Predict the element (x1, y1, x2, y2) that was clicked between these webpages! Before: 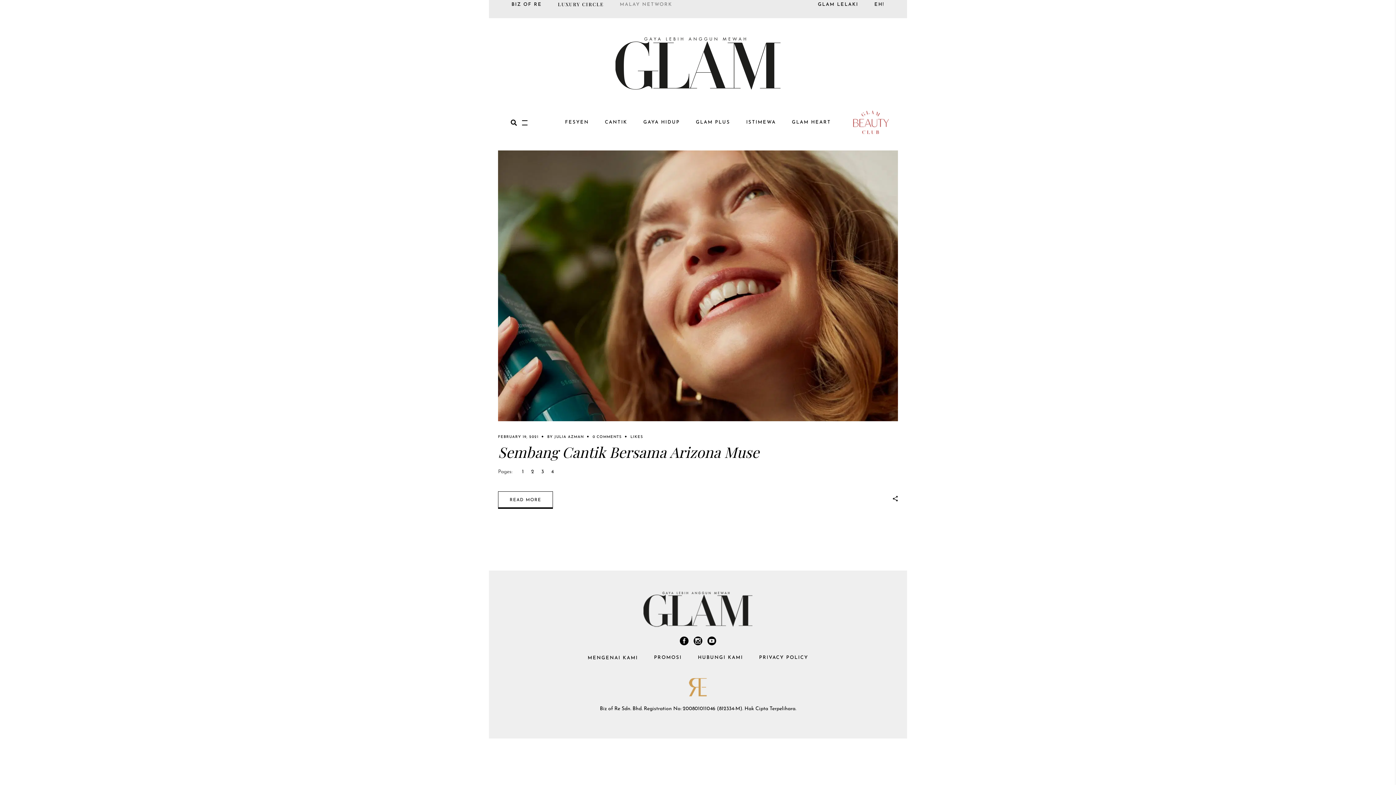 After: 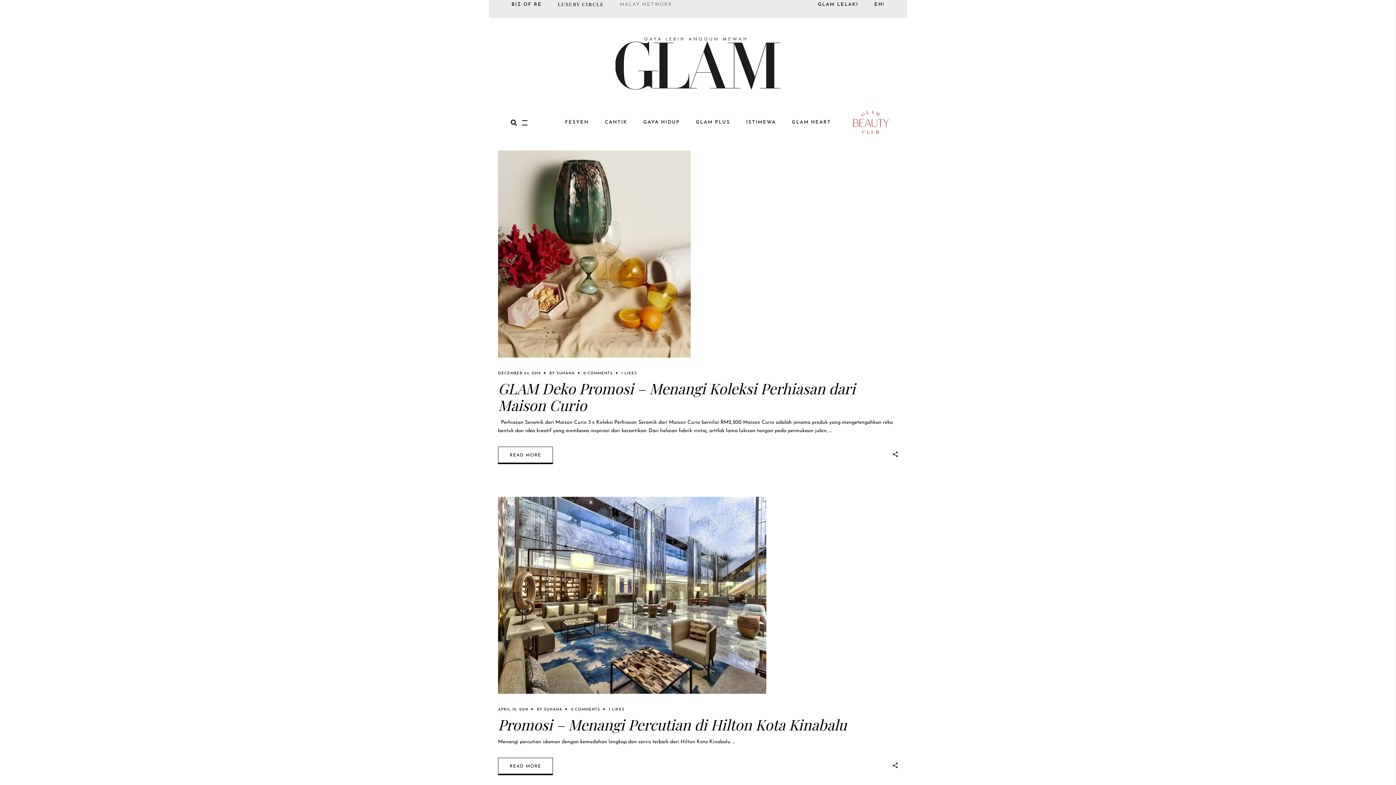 Action: label: PROMOSI bbox: (646, 658, 690, 666)